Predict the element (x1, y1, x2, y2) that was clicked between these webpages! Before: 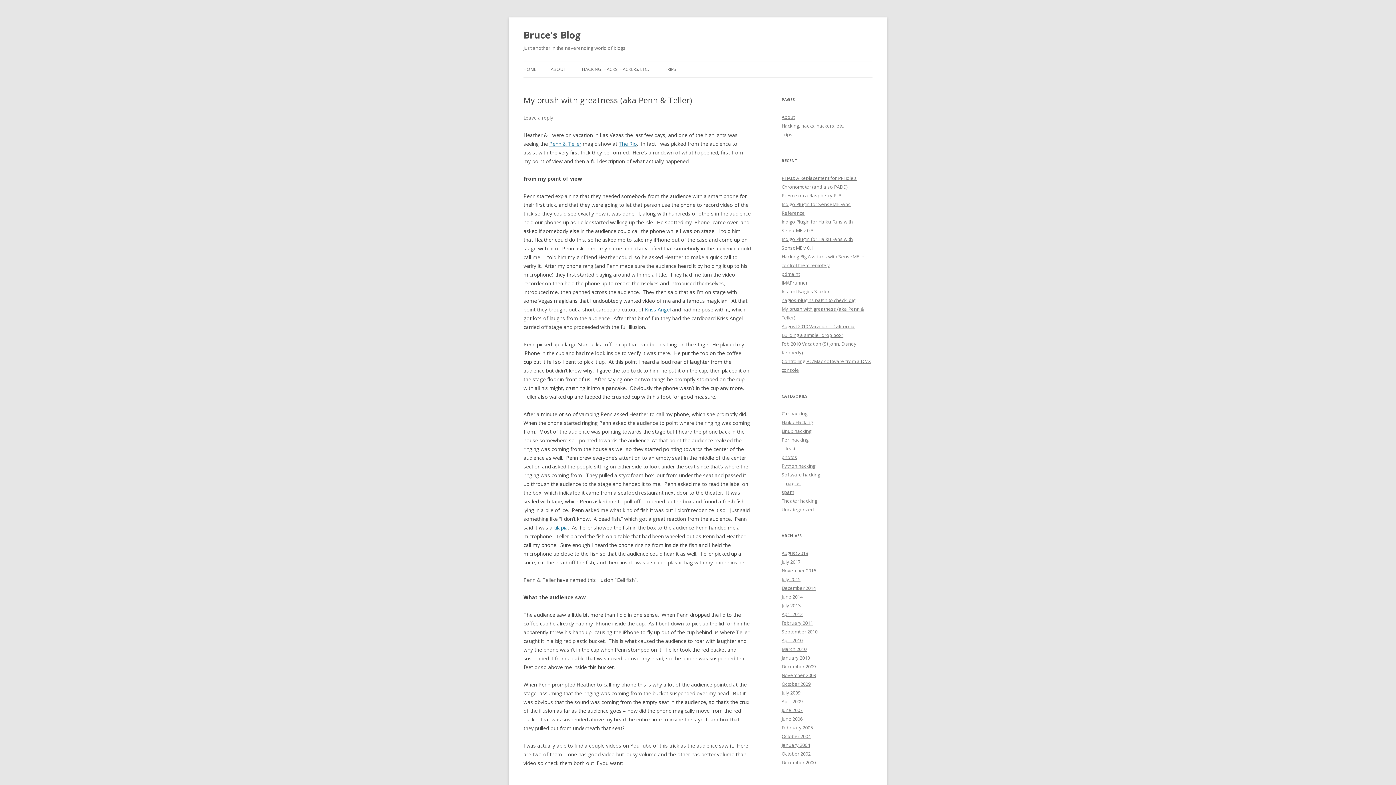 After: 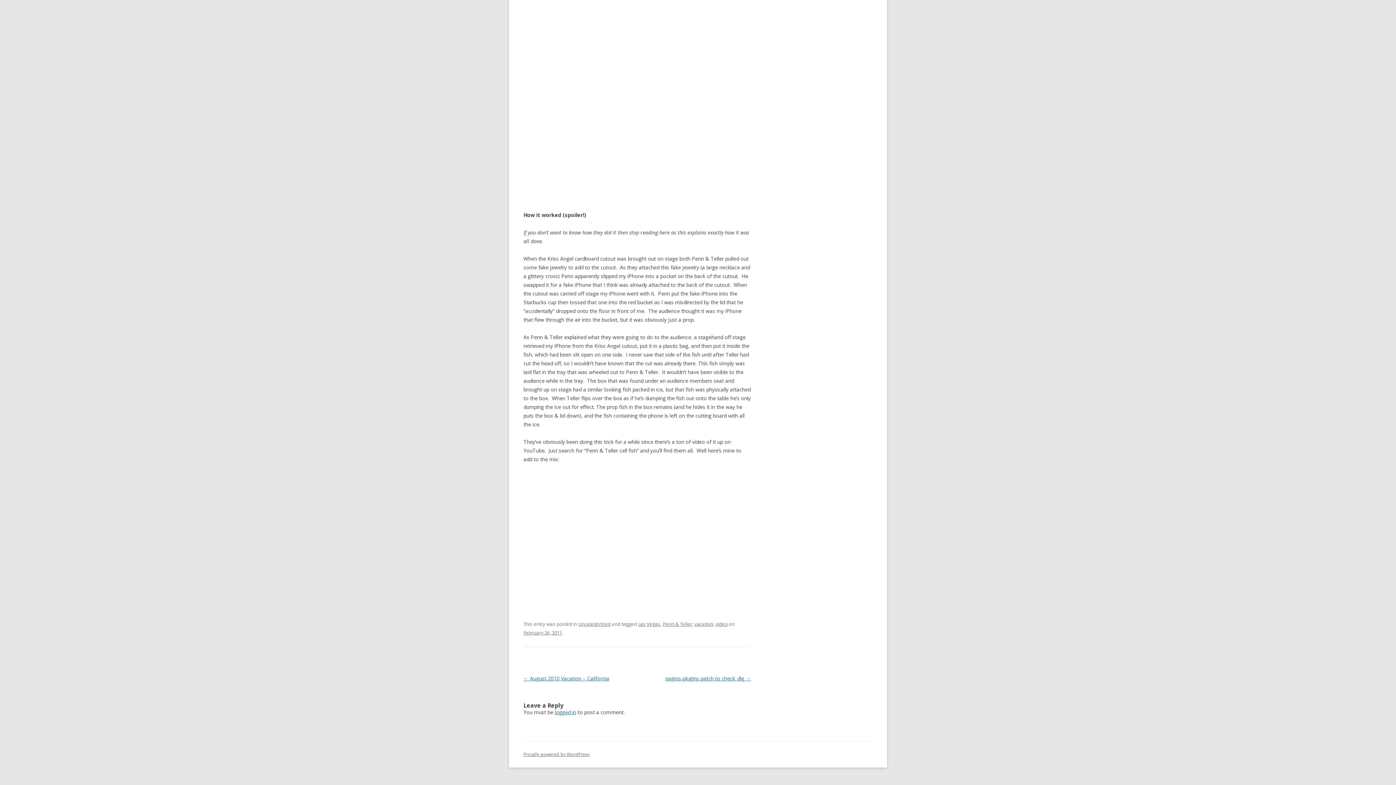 Action: bbox: (523, 114, 553, 121) label: Leave a reply